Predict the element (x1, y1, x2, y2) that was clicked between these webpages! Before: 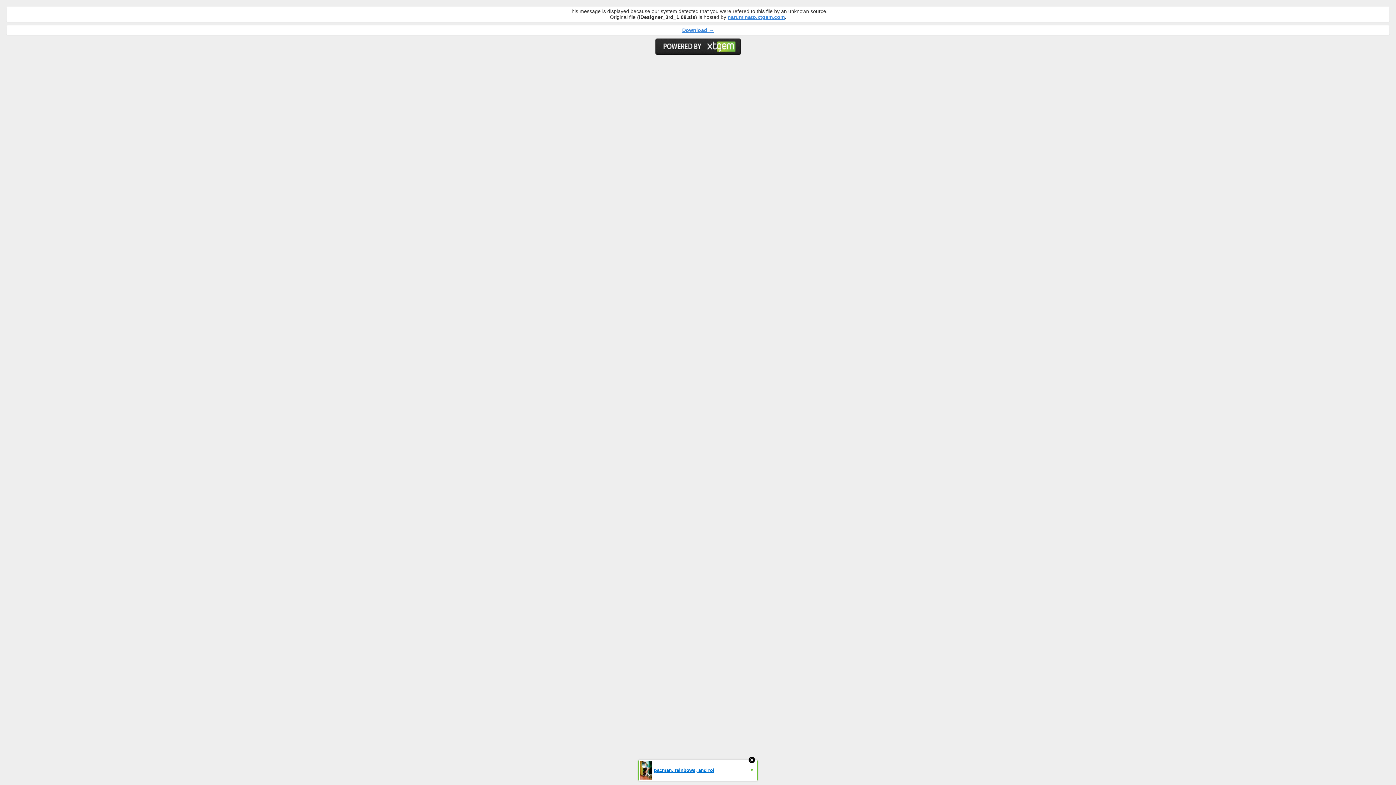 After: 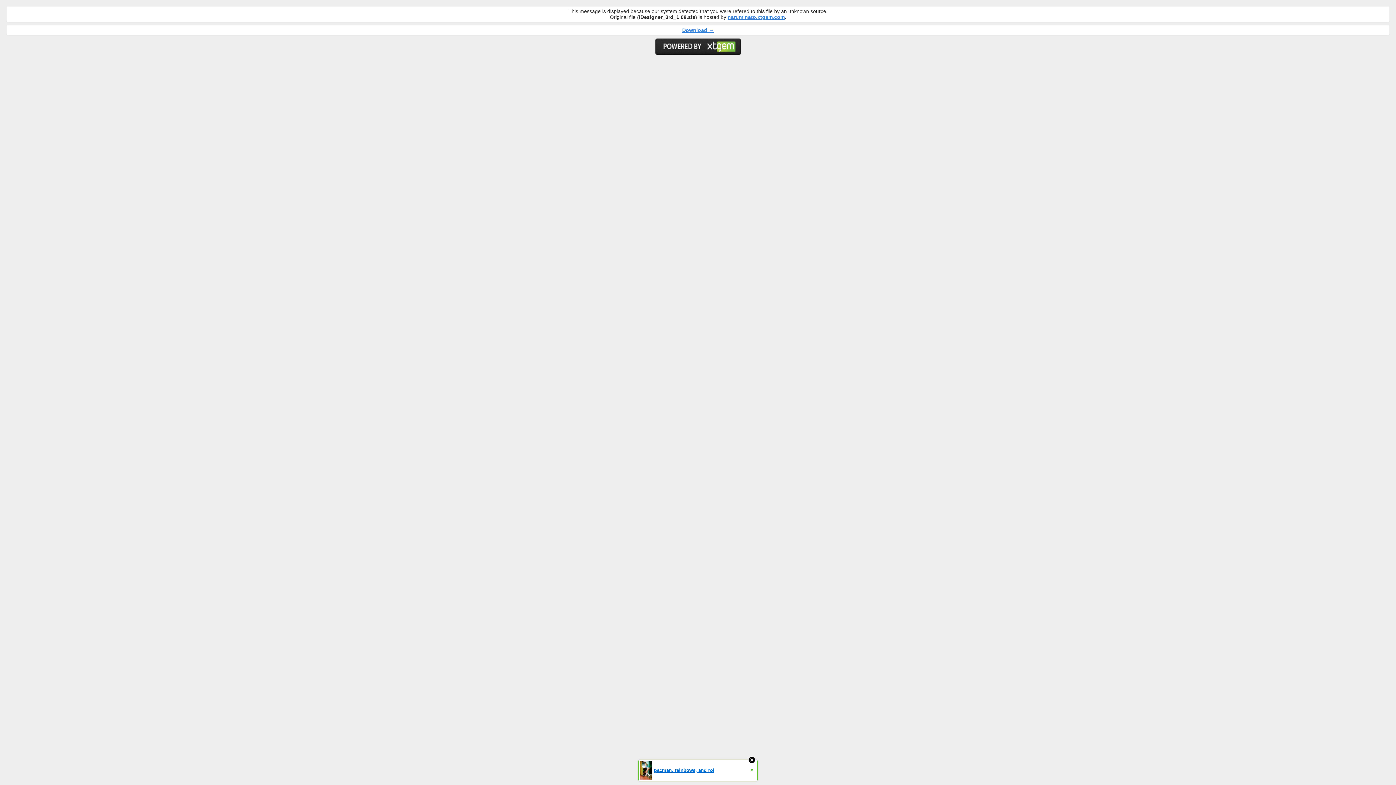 Action: label: pacman, rainbows, and rol
» bbox: (638, 760, 757, 781)